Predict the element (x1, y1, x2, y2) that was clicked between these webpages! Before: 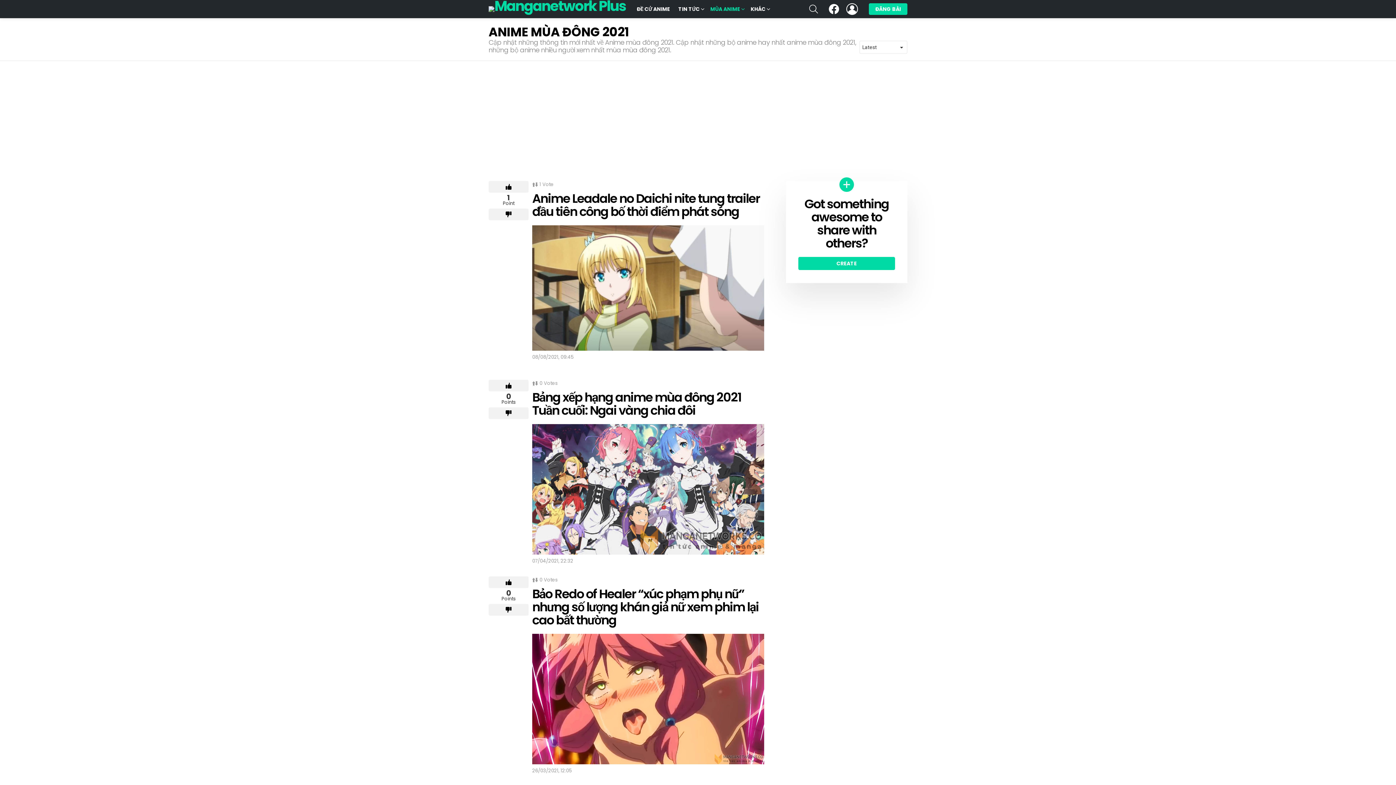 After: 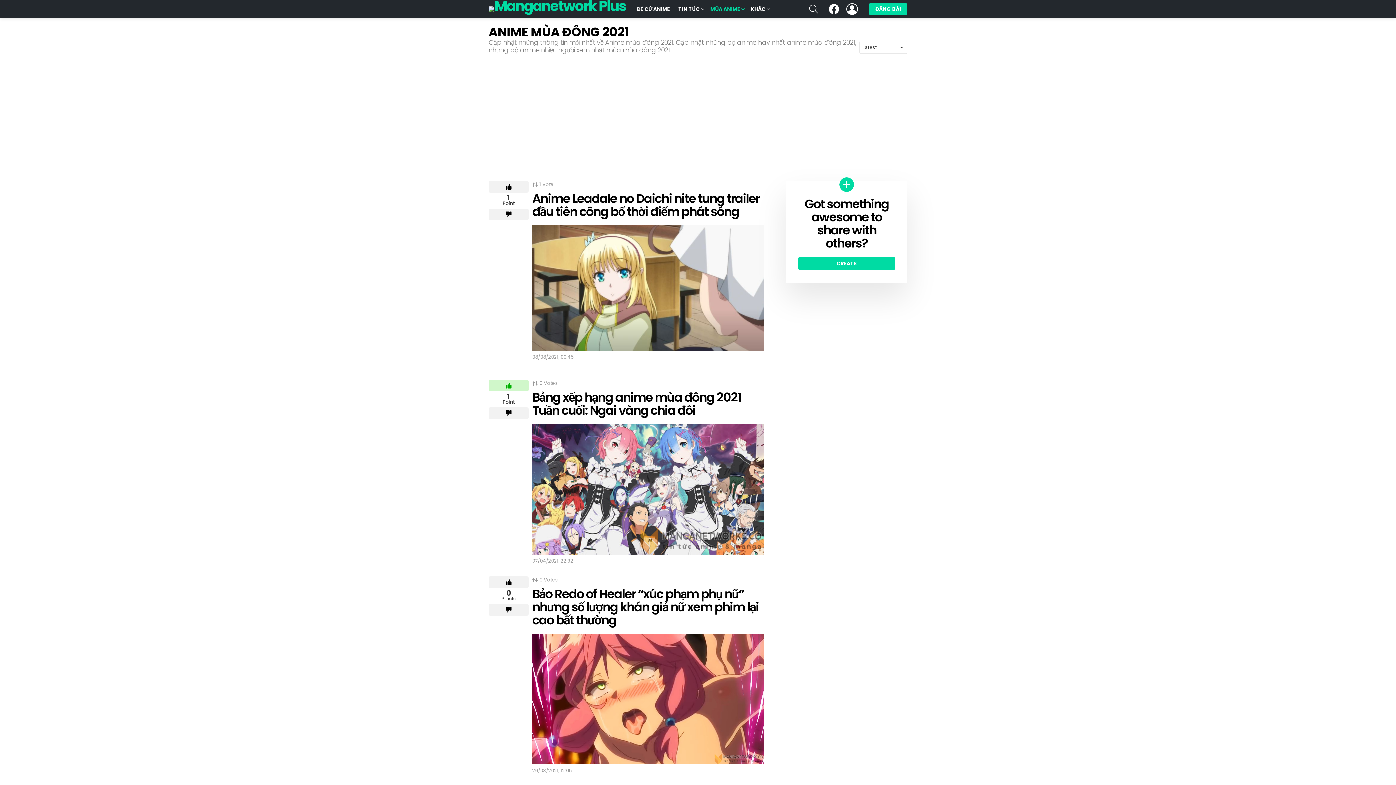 Action: label: Upvote bbox: (488, 380, 528, 391)